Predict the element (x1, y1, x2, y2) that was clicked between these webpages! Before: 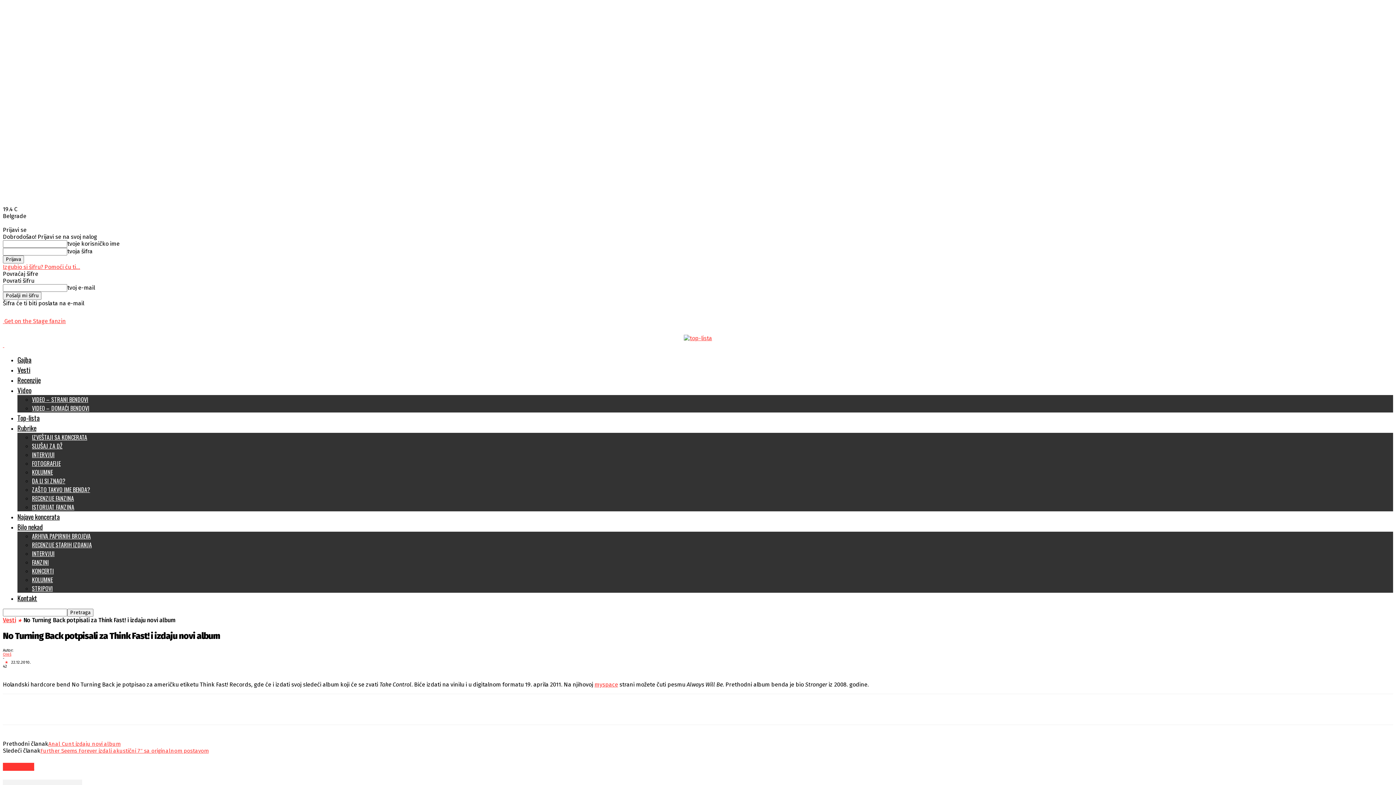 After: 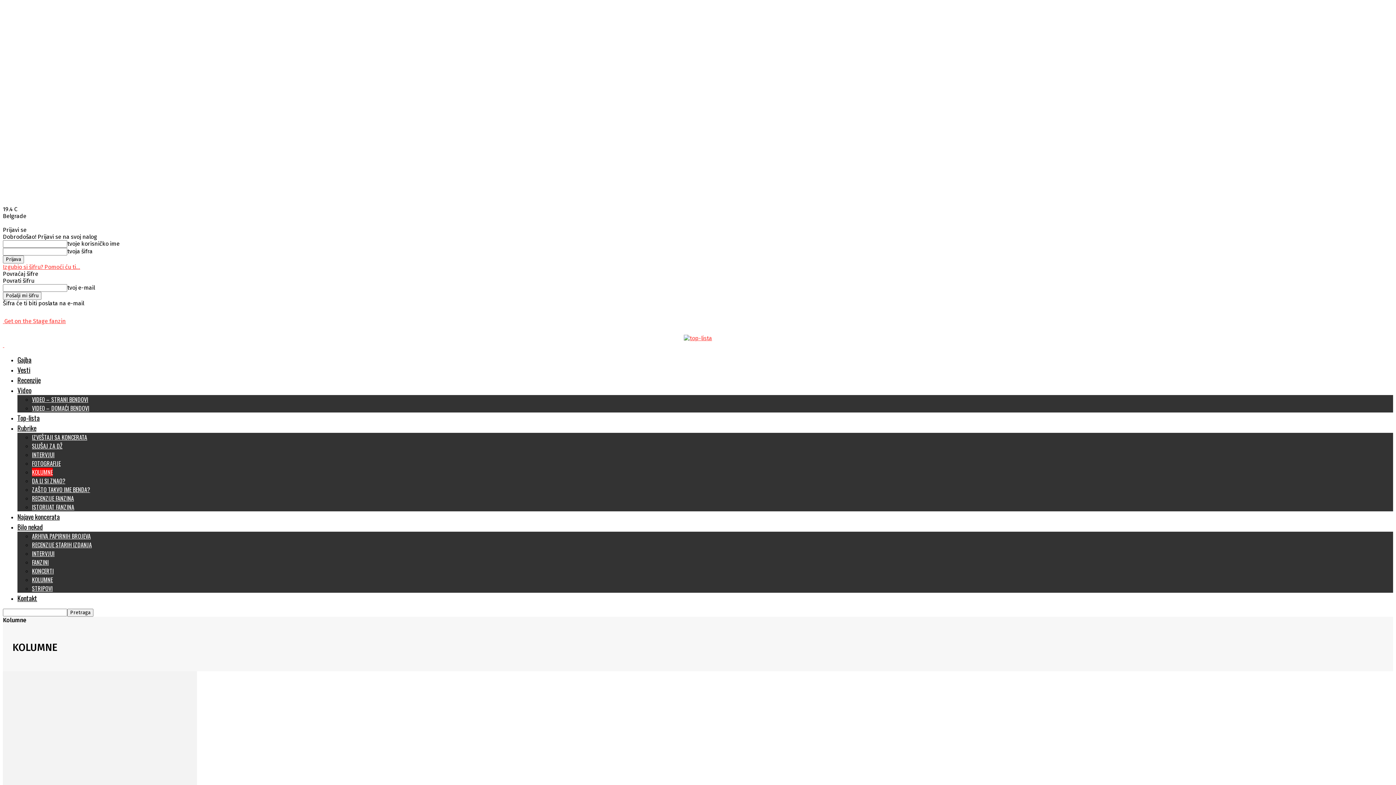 Action: bbox: (32, 468, 52, 476) label: KOLUMNE